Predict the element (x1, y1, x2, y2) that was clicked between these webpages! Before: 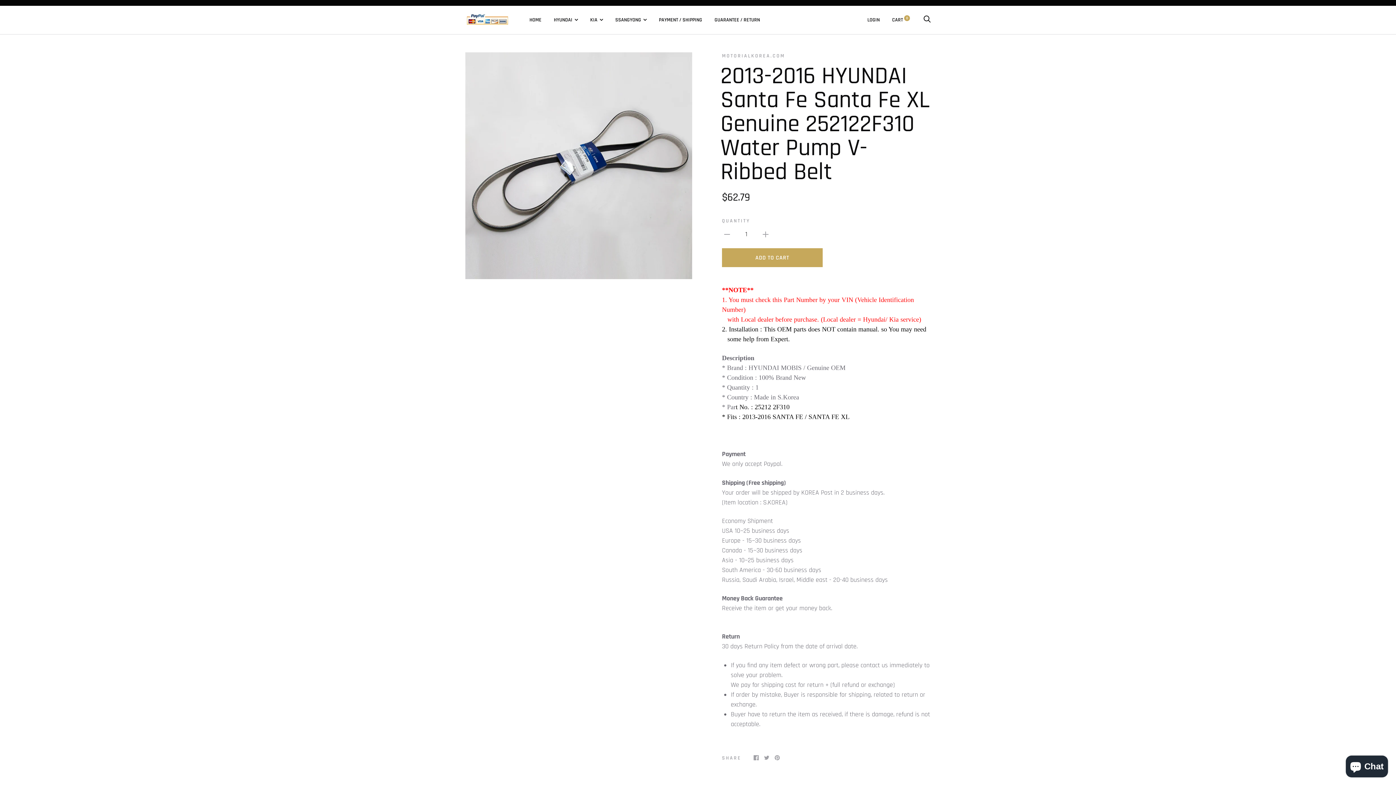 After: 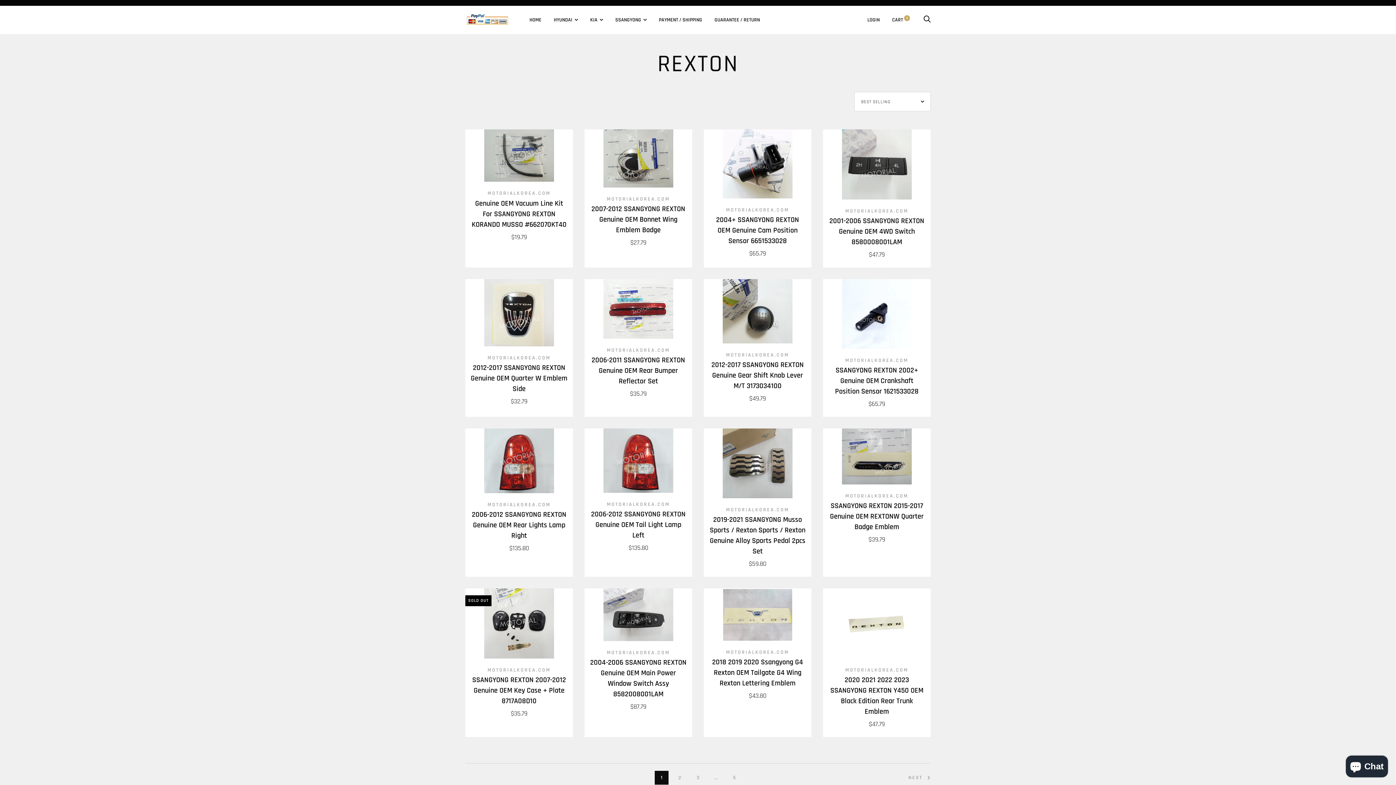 Action: label: SSANGYONG bbox: (615, 16, 646, 23)